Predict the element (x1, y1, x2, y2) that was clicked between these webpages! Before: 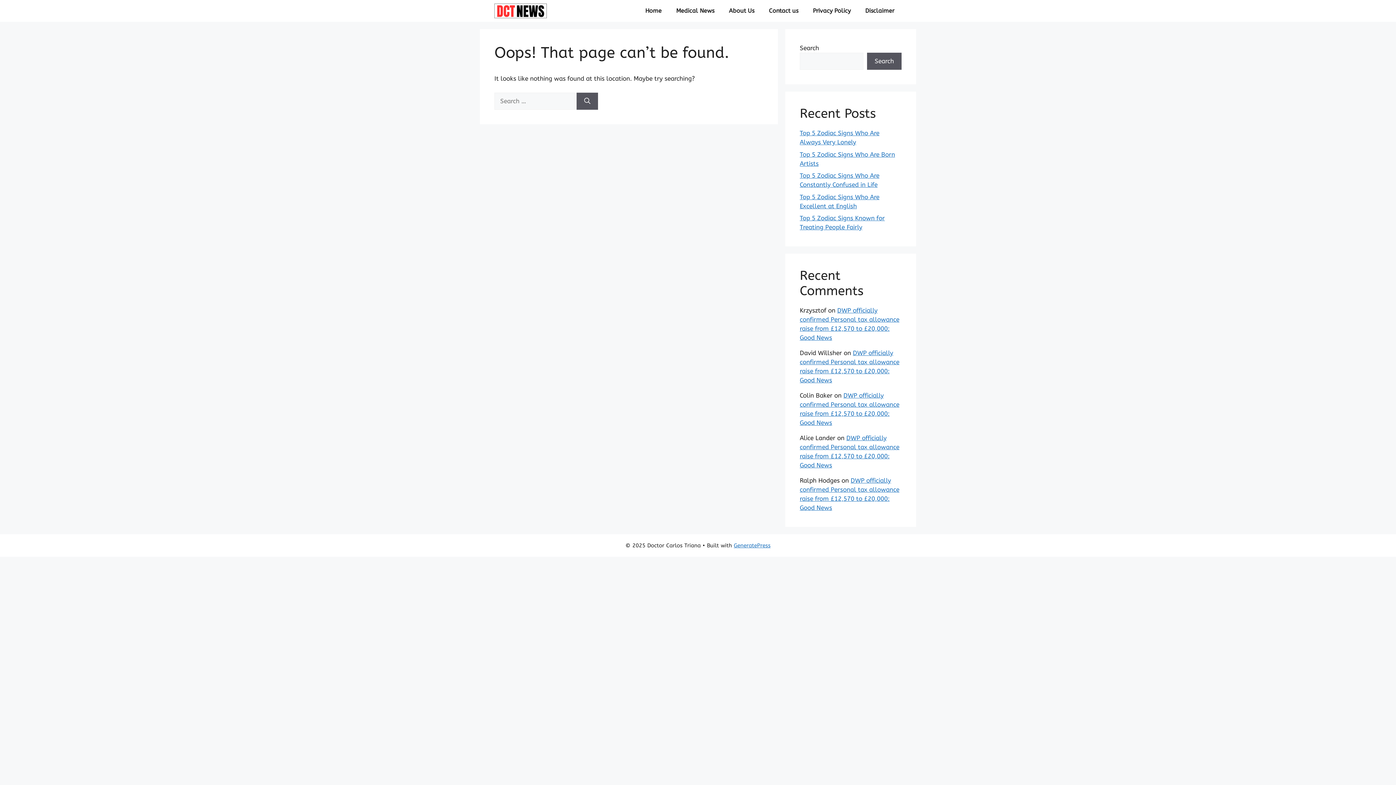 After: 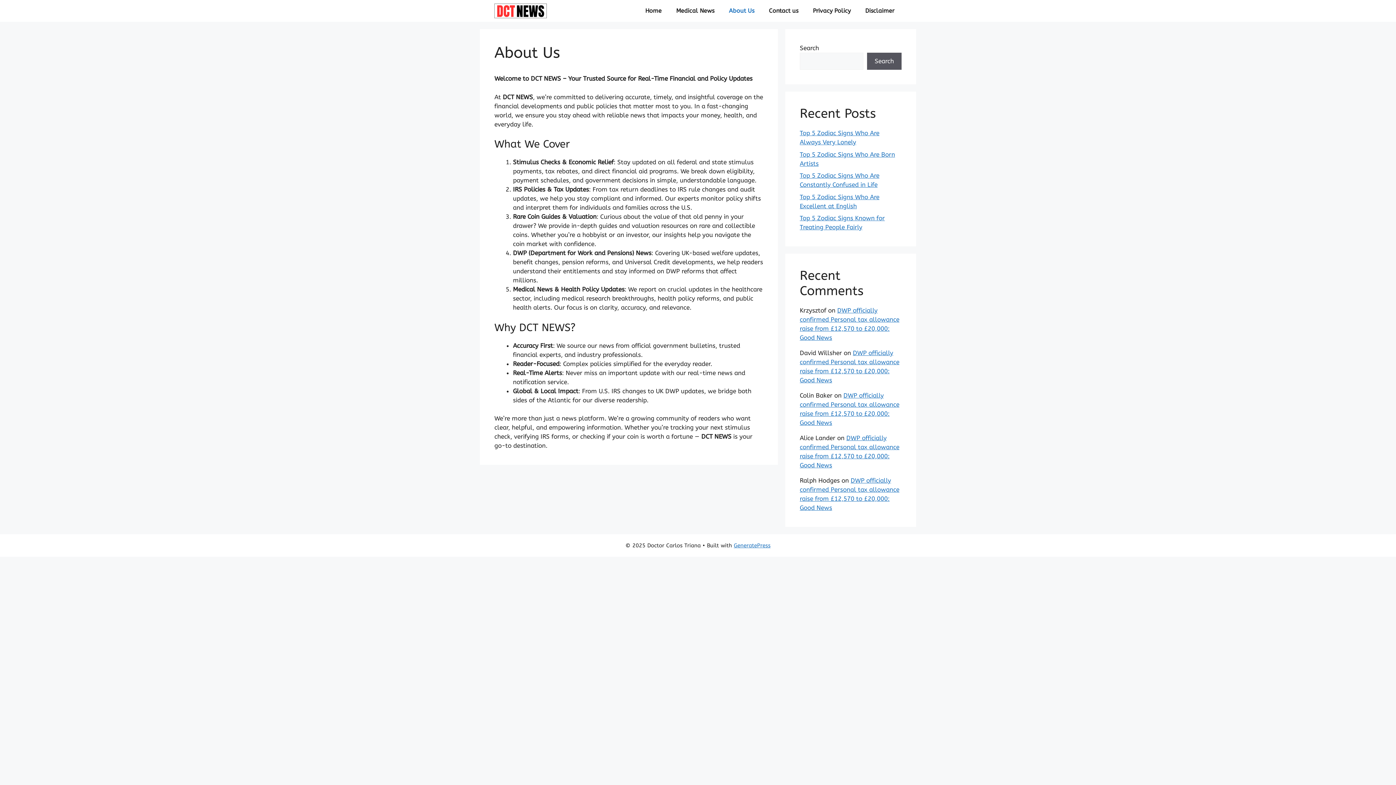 Action: label: About Us bbox: (721, 0, 761, 21)